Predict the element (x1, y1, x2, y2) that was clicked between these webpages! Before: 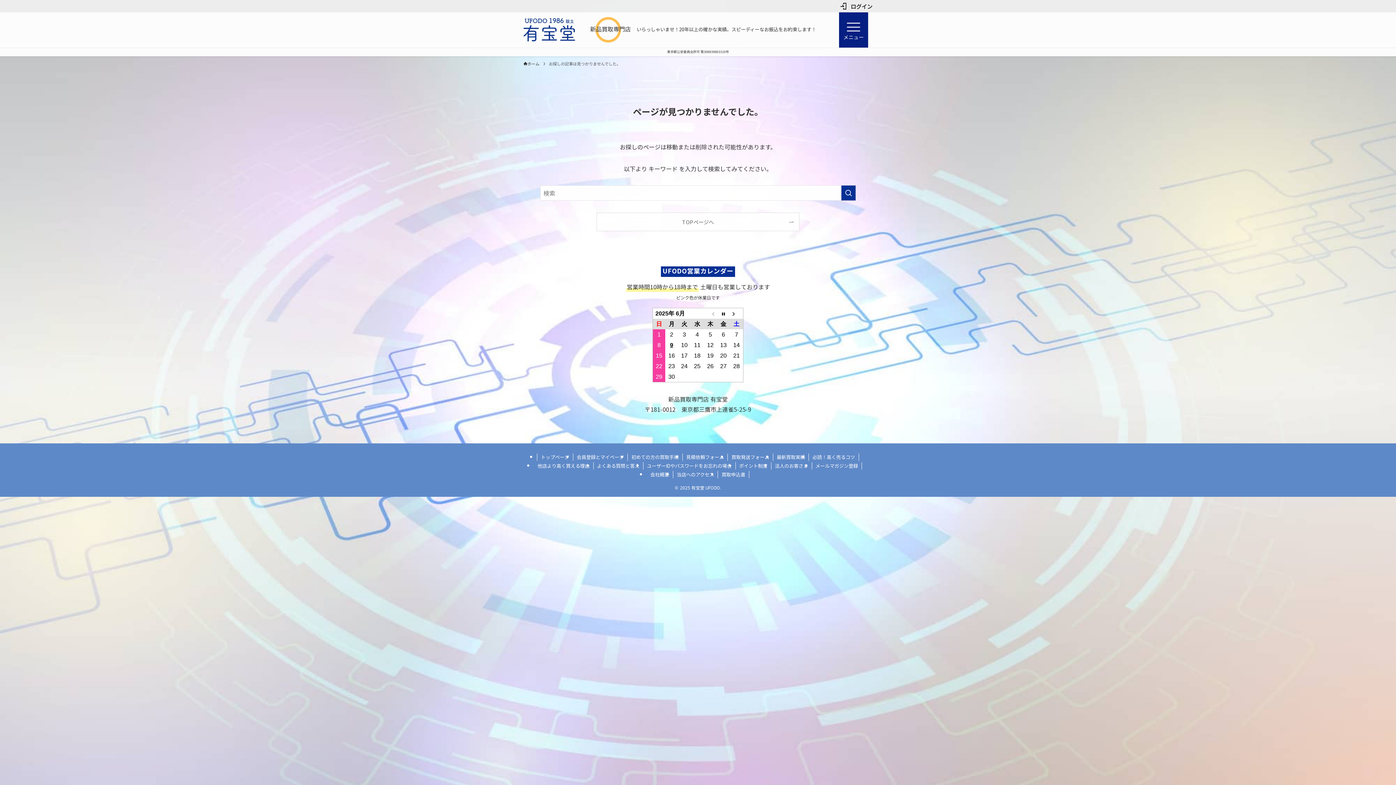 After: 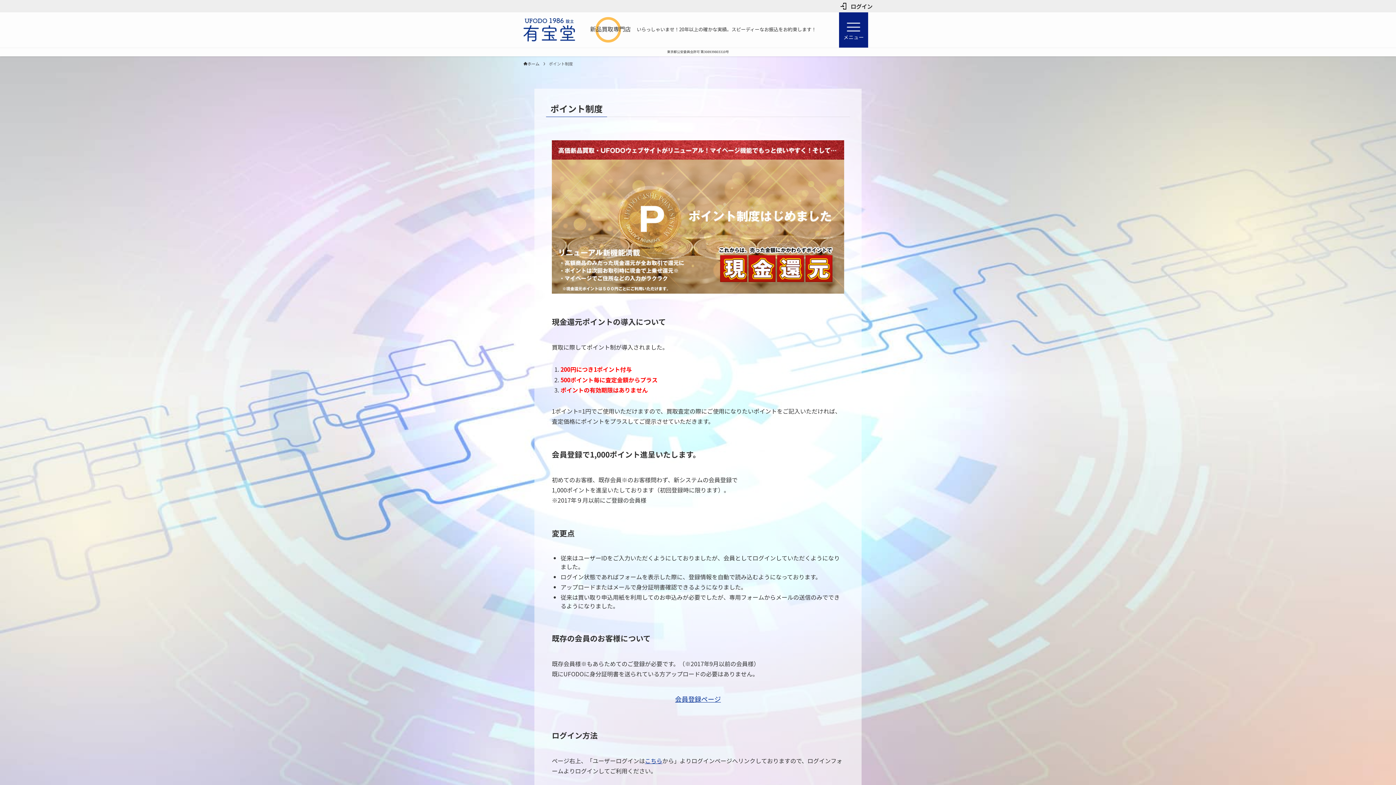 Action: label: ポイント制度 bbox: (735, 462, 771, 469)